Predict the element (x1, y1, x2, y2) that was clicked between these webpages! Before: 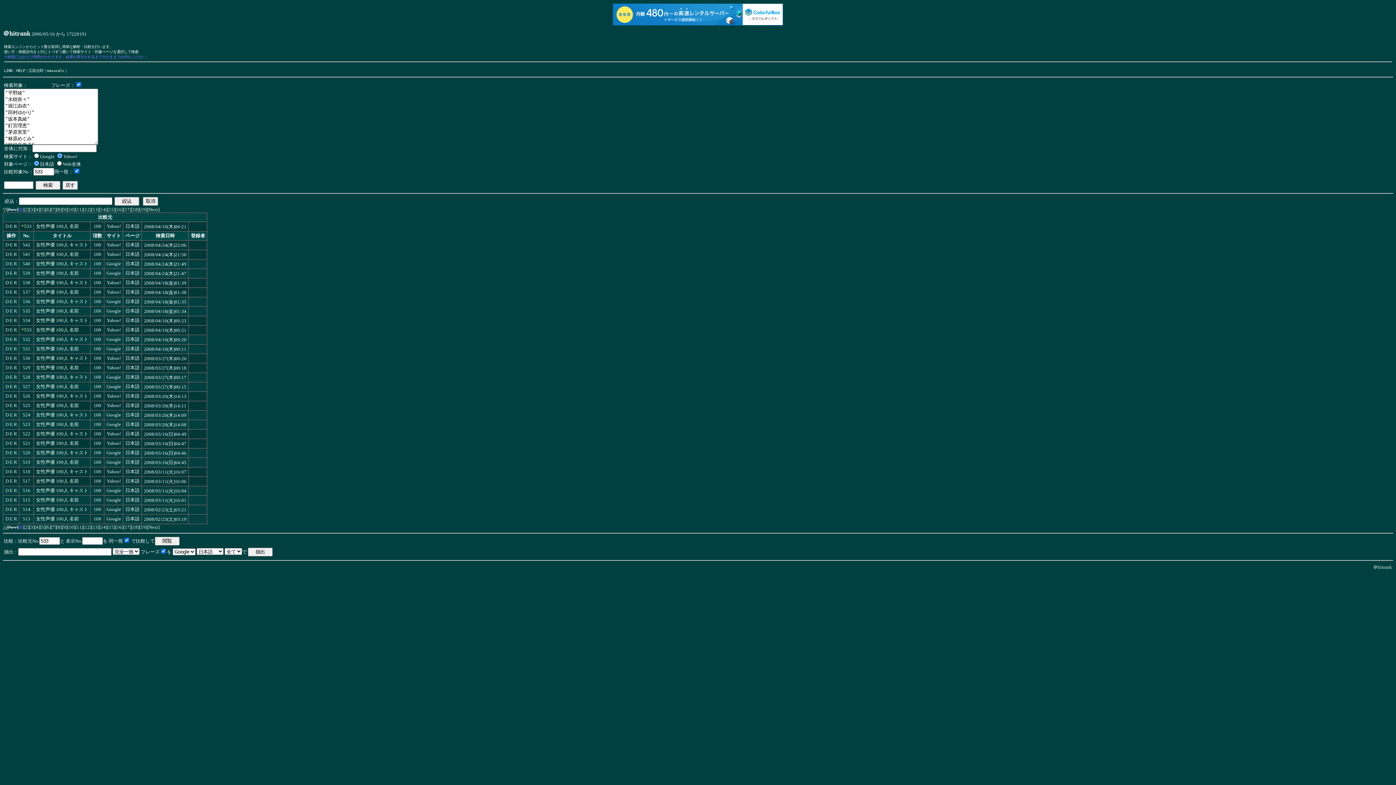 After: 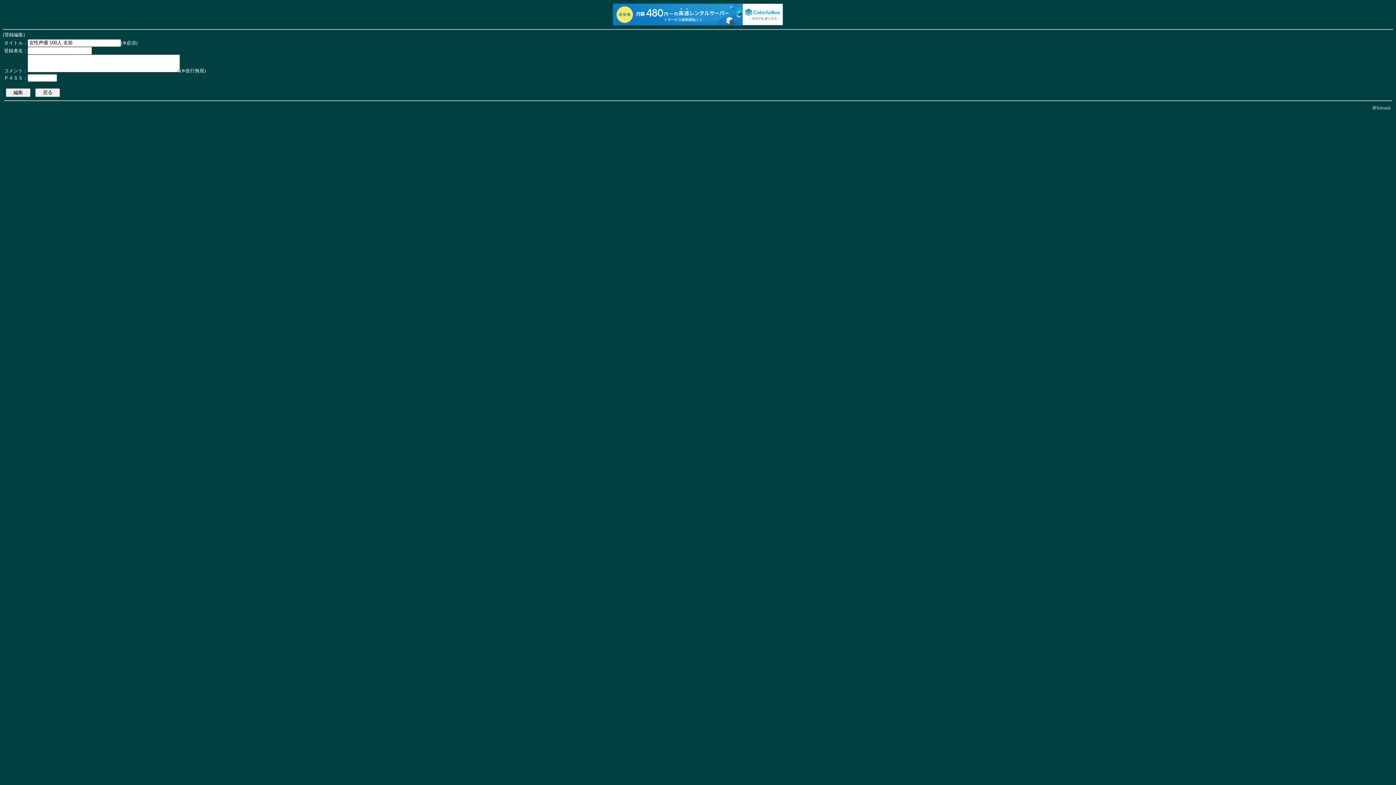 Action: label: E bbox: (9, 441, 12, 446)